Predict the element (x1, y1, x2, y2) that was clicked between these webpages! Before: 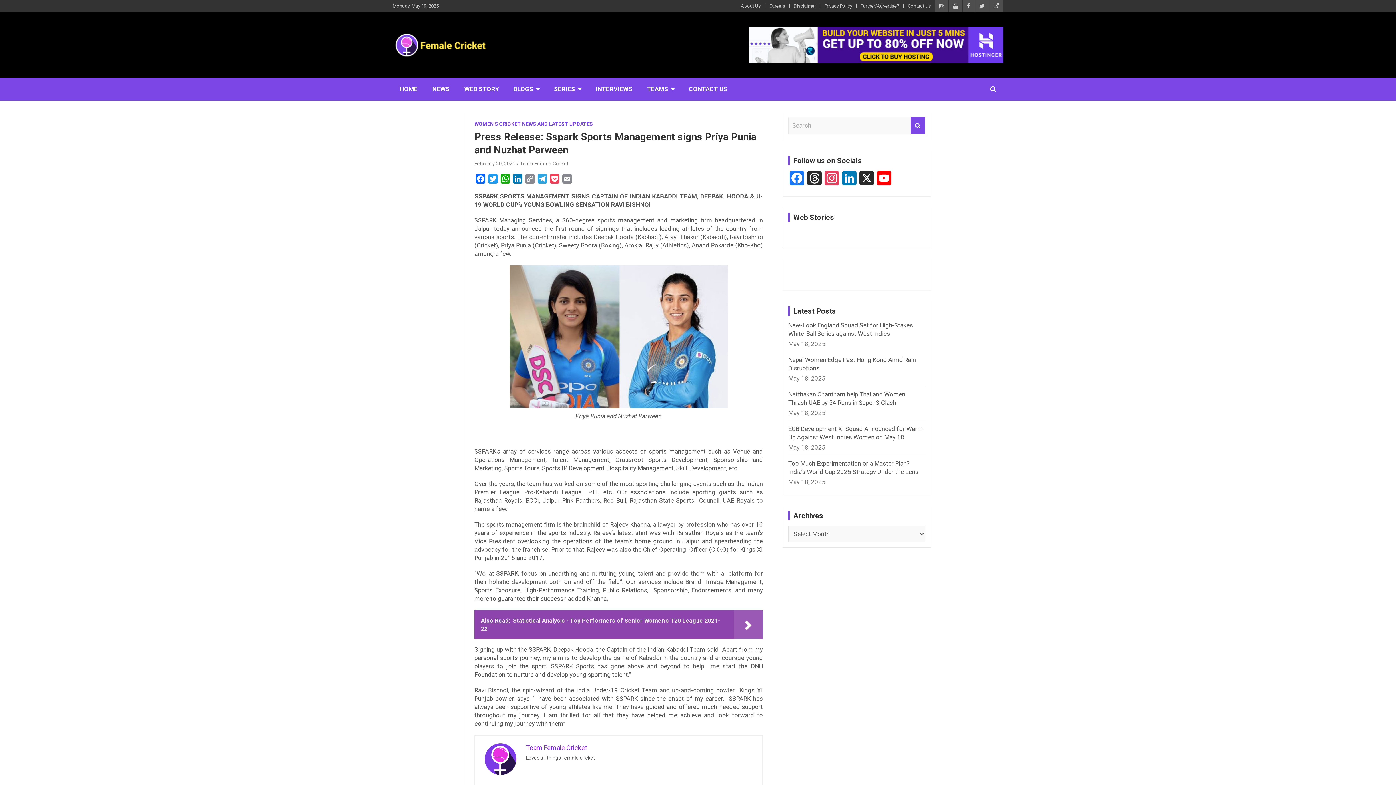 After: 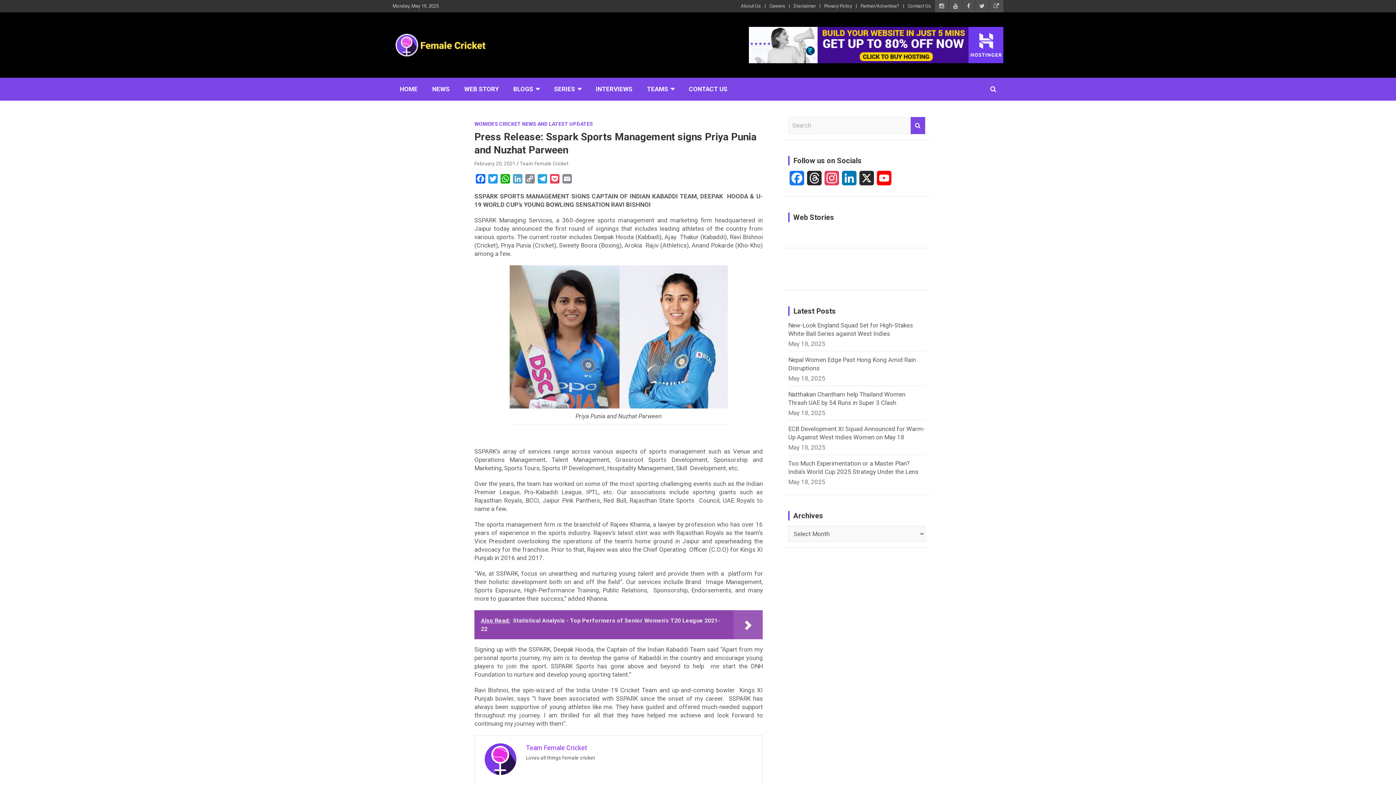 Action: label: LinkedIn bbox: (511, 174, 524, 186)